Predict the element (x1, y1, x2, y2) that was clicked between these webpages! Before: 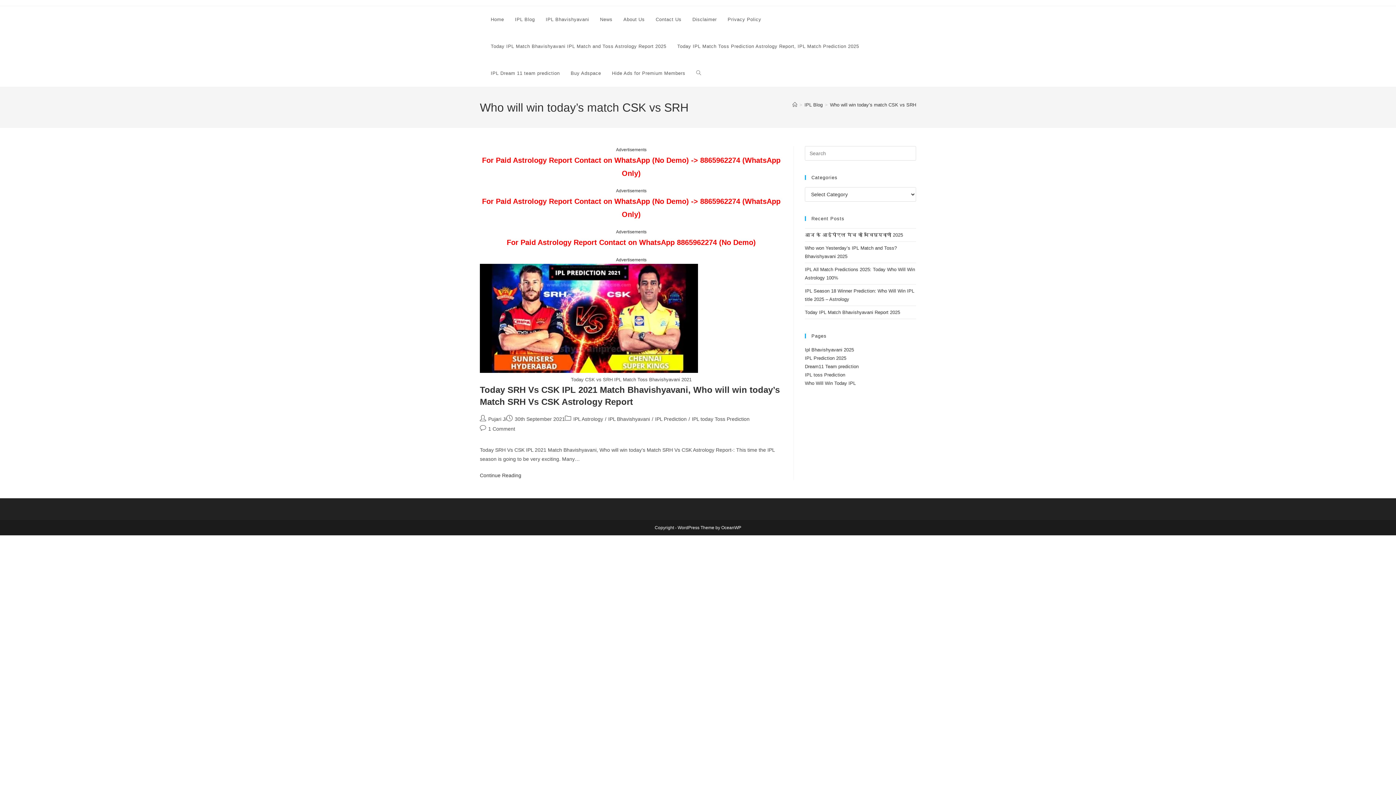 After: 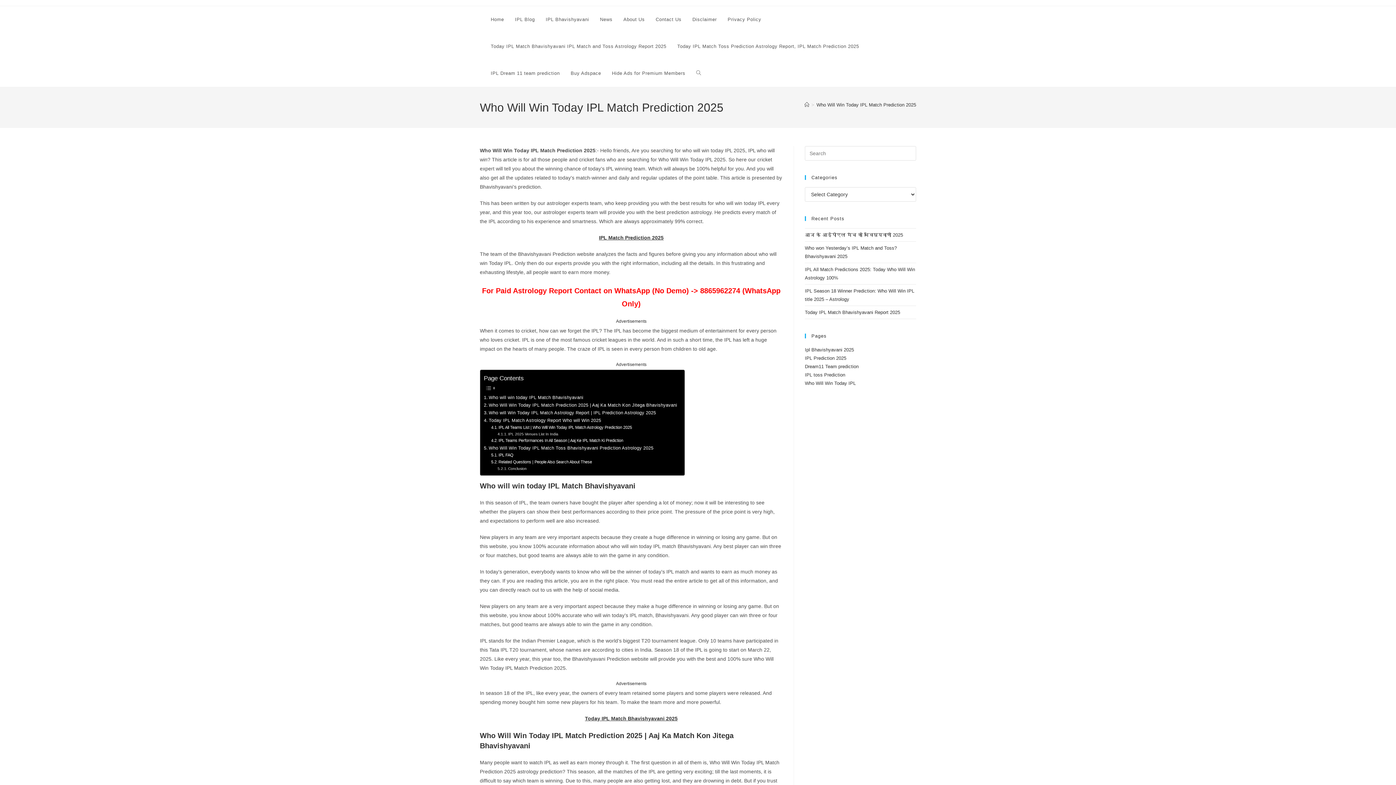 Action: label: Who Will Win Today IPL bbox: (805, 380, 856, 386)